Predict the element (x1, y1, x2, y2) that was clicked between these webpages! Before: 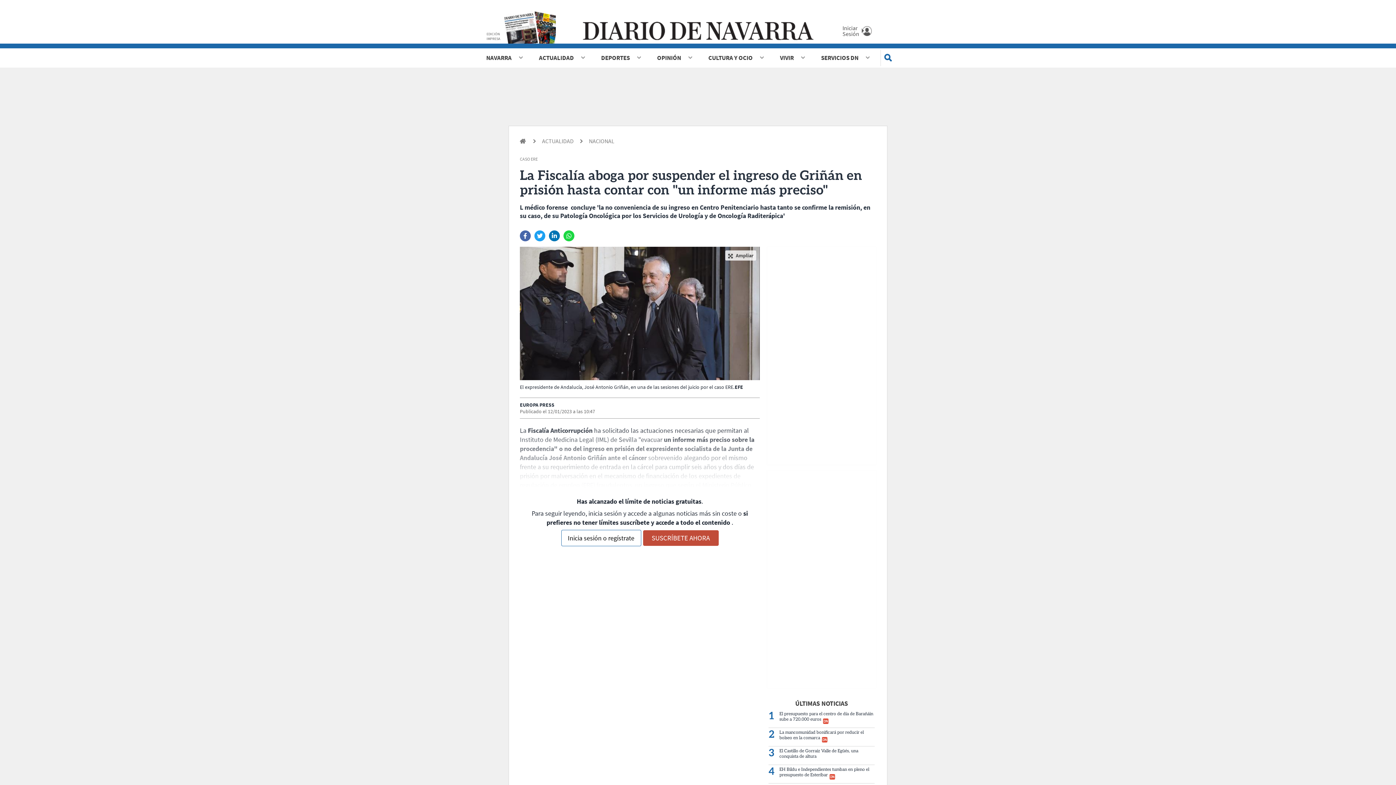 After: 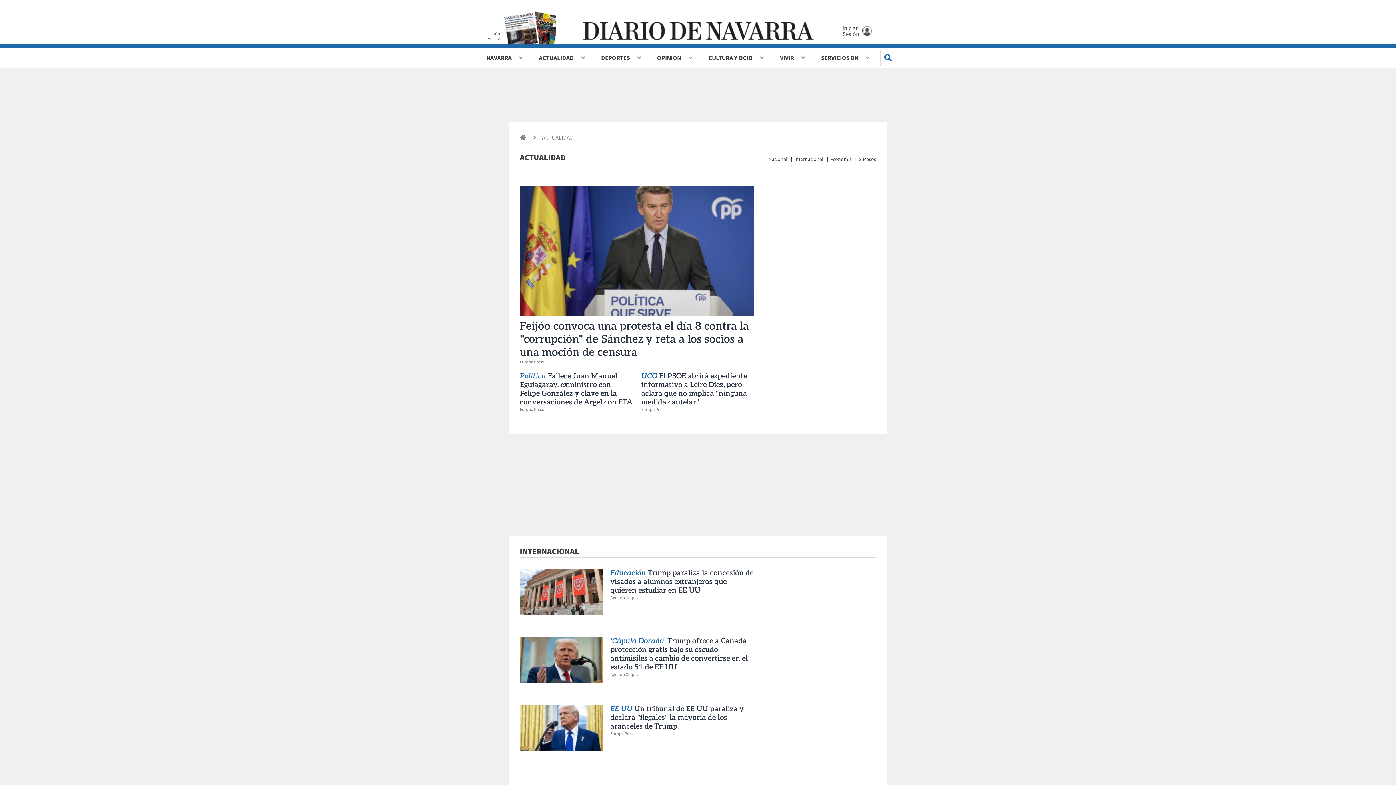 Action: label: ACTUALIDAD bbox: (526, 137, 573, 146)